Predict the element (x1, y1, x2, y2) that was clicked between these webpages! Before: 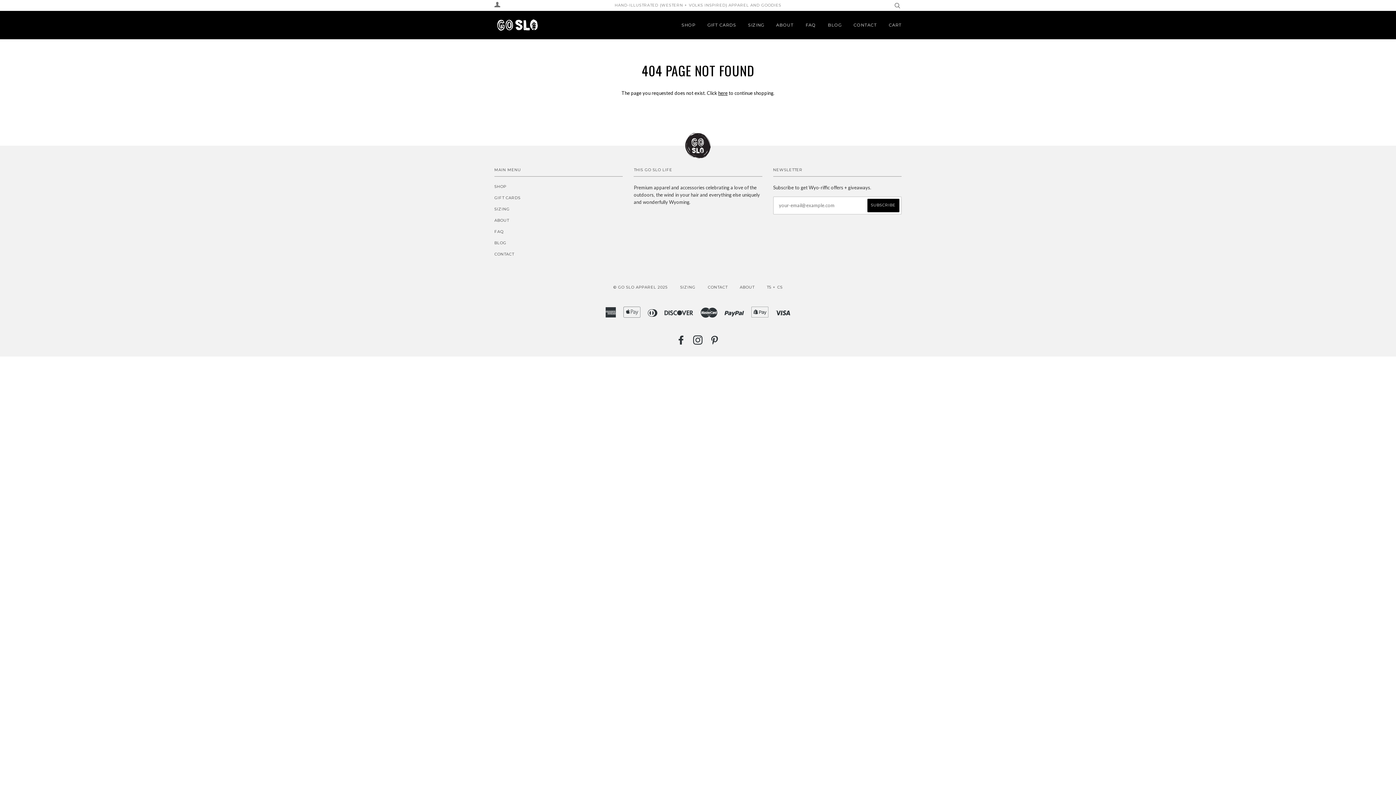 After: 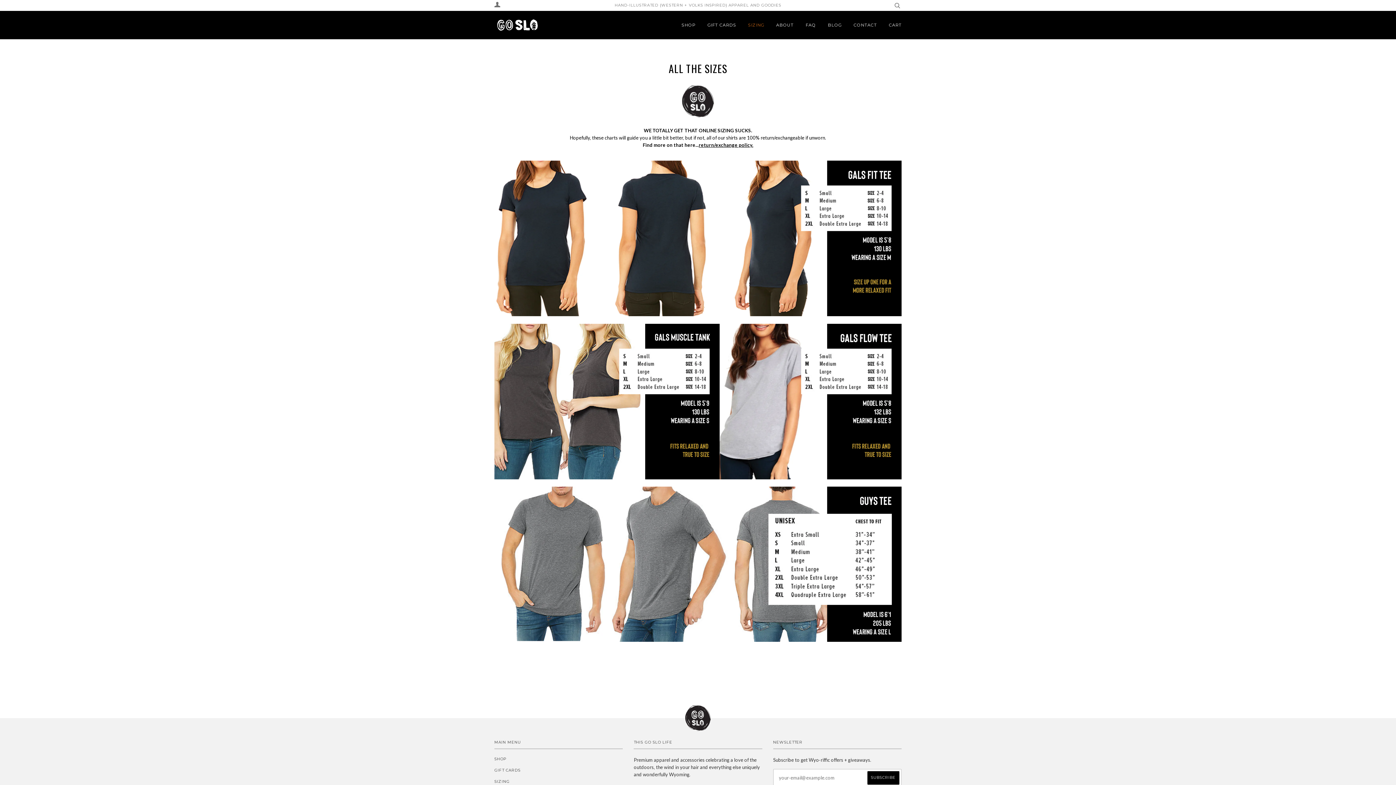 Action: bbox: (680, 285, 695, 289) label: SIZING